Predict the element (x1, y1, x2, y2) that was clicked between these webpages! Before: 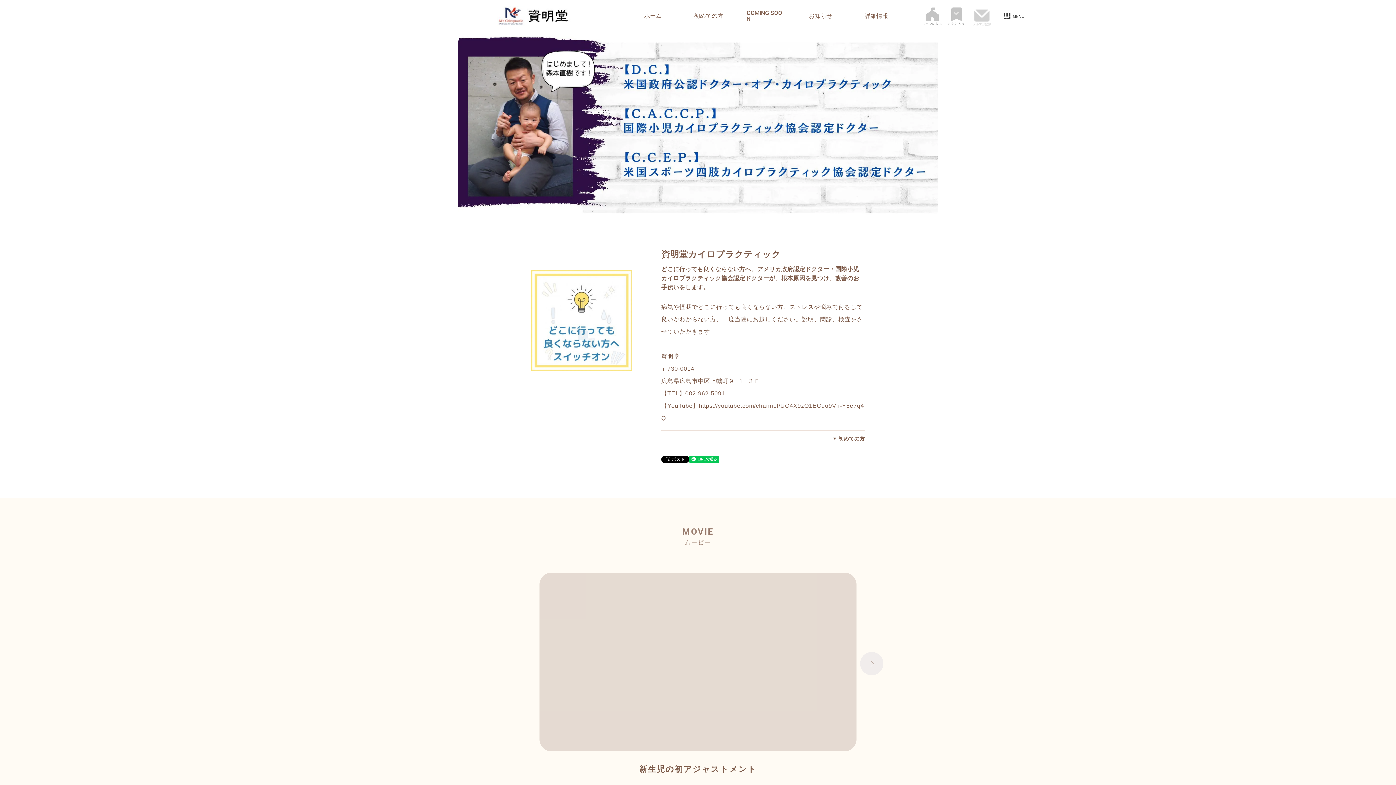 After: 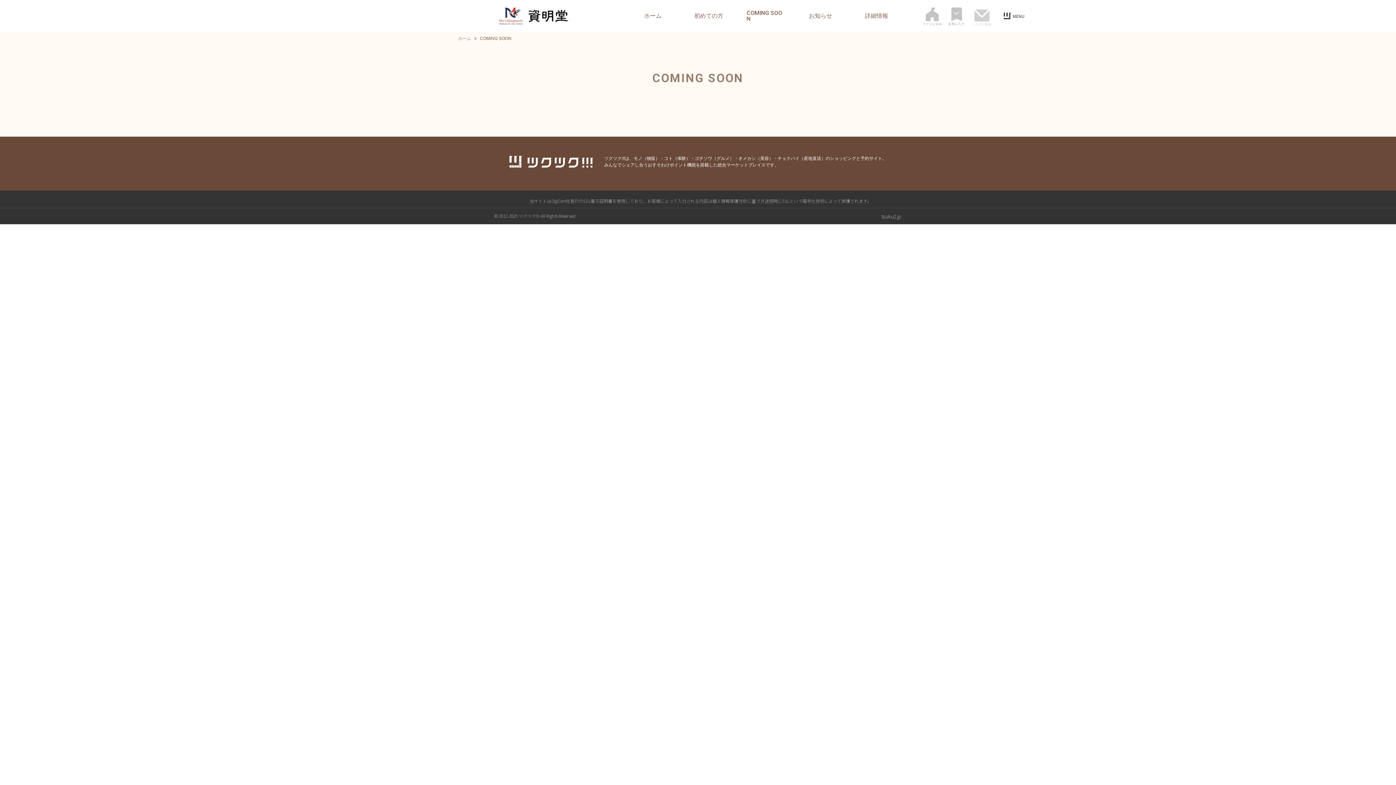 Action: label: COMING SOON bbox: (746, 10, 783, 21)